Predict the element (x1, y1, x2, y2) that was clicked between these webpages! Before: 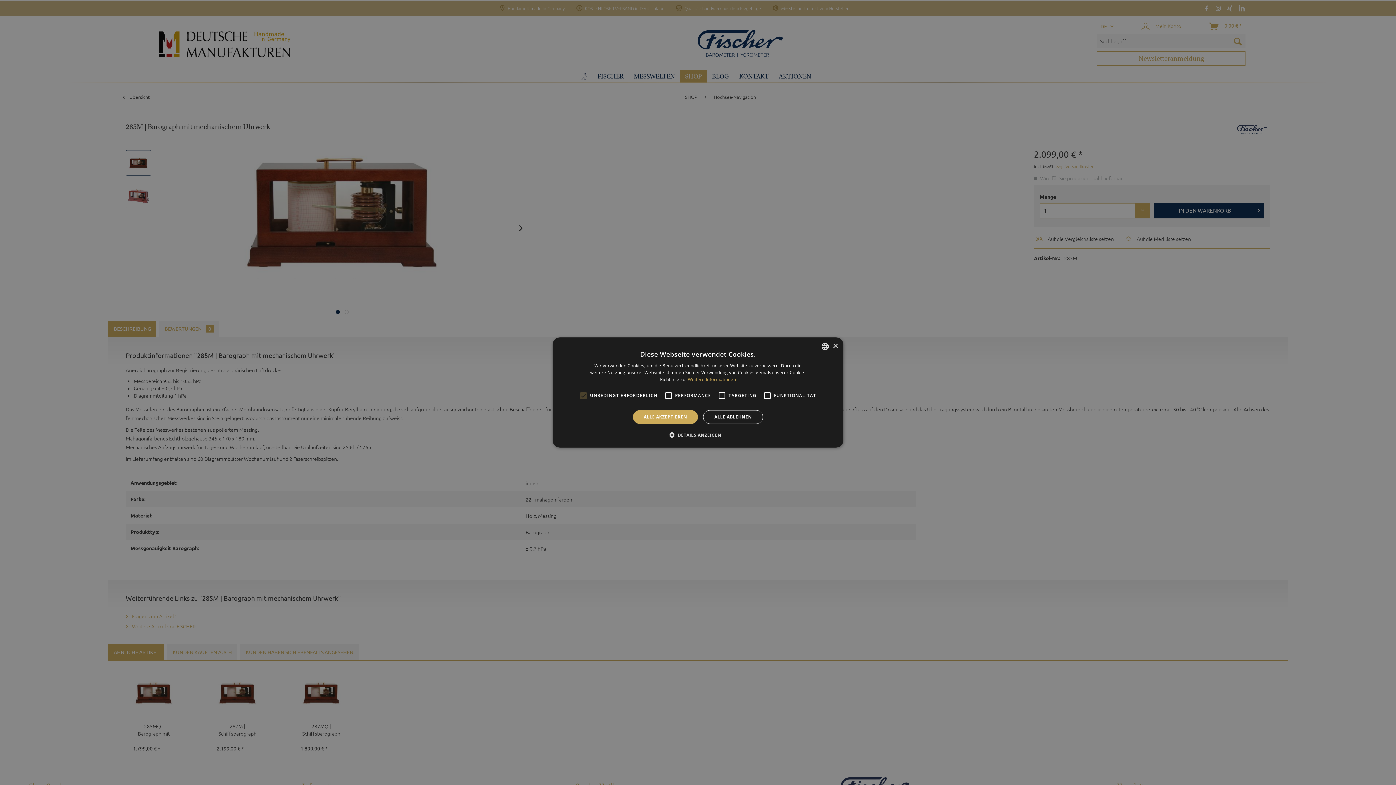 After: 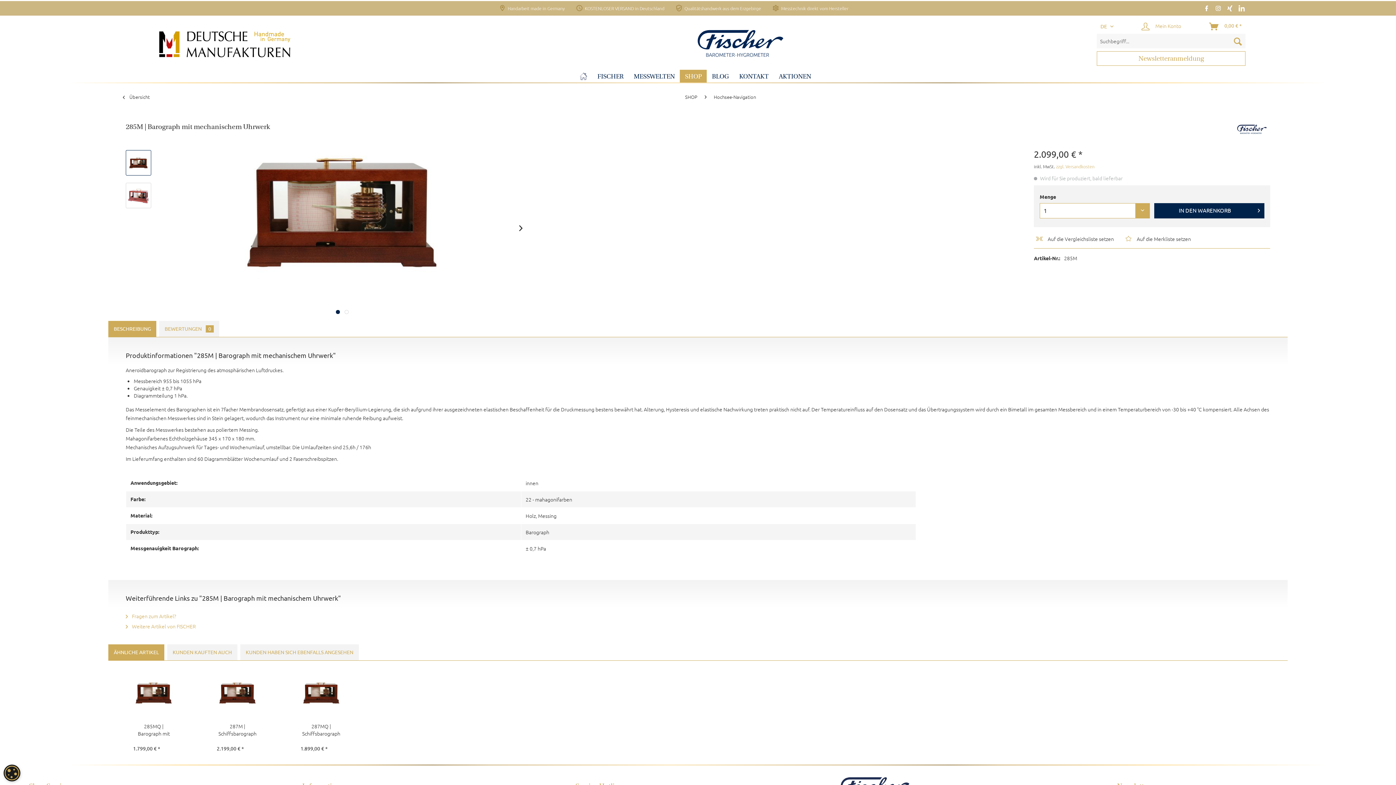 Action: label: Close bbox: (832, 343, 838, 349)